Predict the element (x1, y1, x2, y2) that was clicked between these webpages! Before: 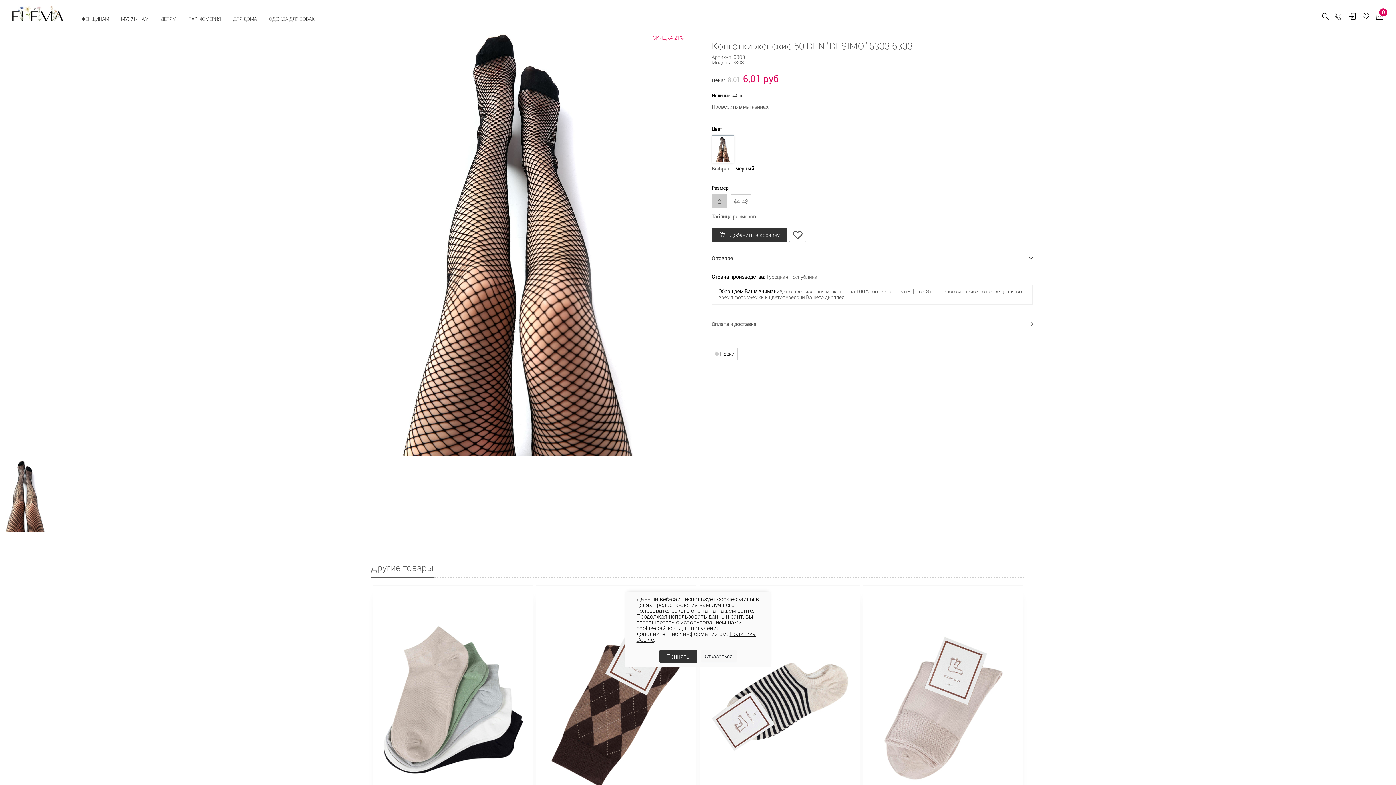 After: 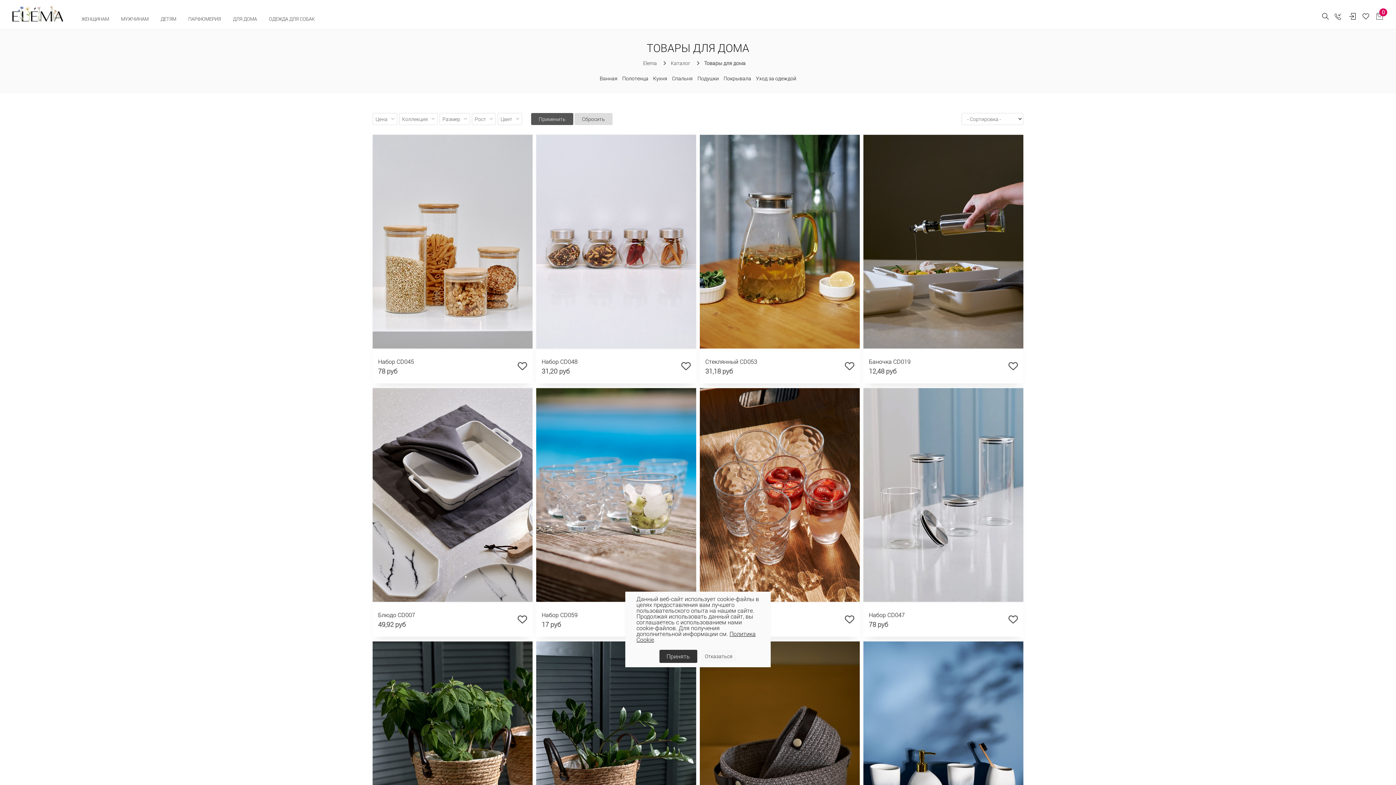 Action: bbox: (233, 15, 258, 22) label: ДЛЯ ДОМА 